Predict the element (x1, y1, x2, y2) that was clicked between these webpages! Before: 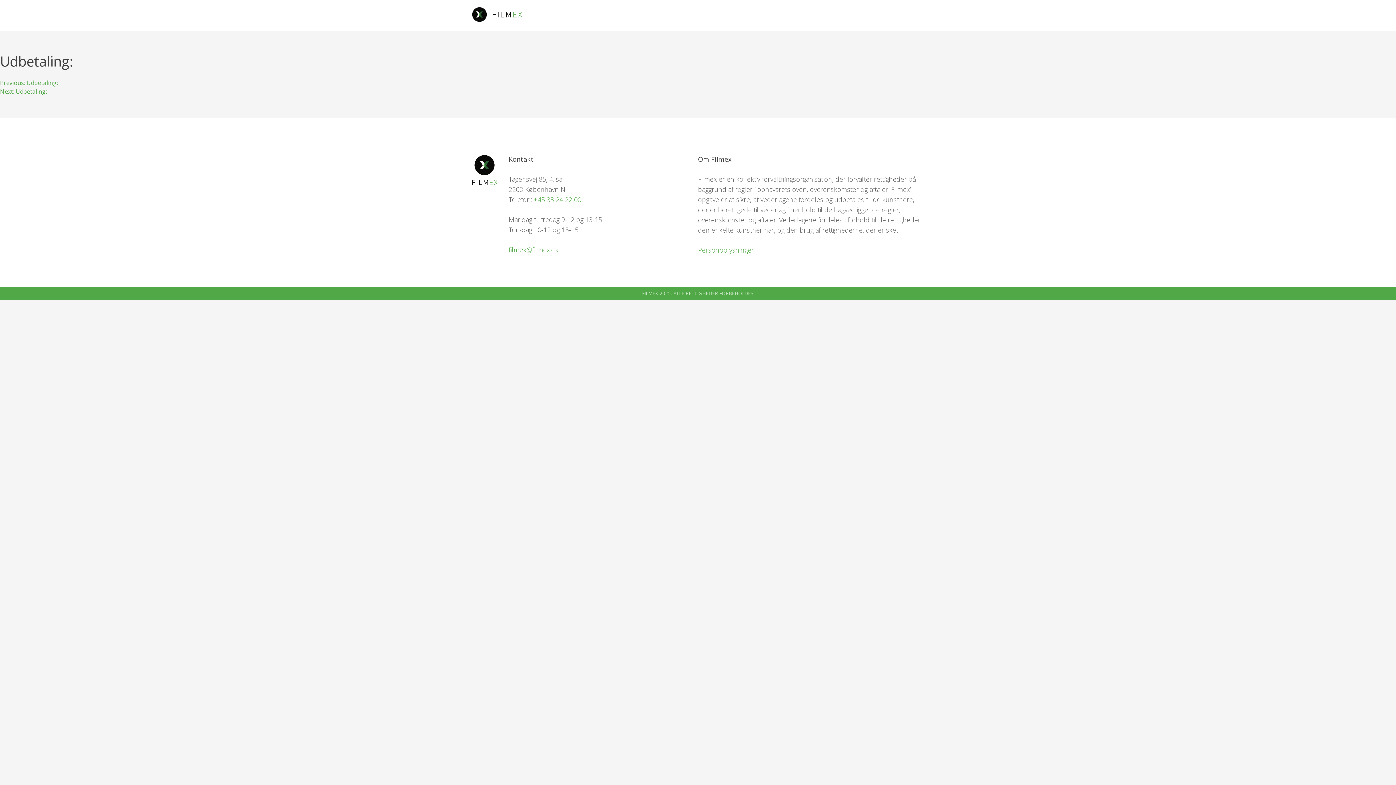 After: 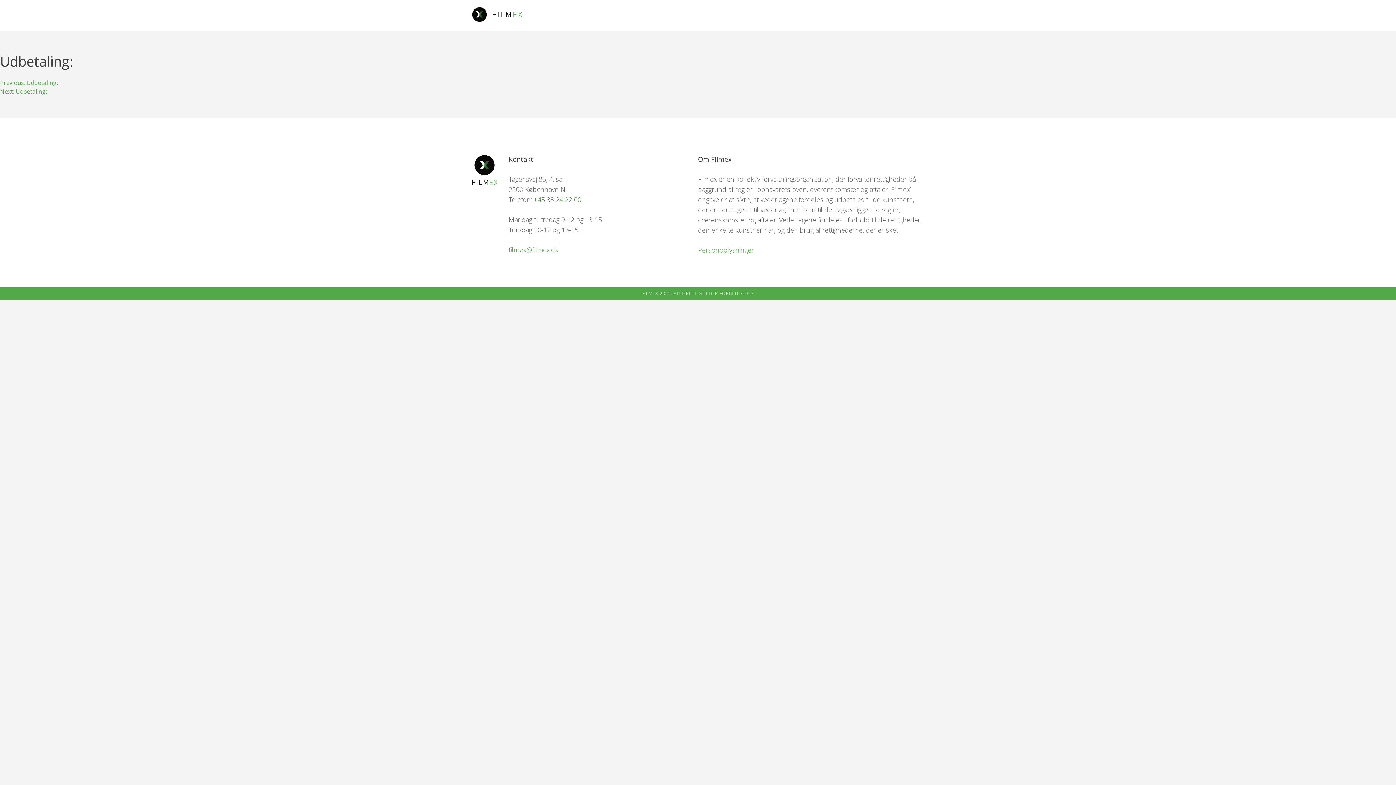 Action: label: +45 33 24 22 00 bbox: (533, 195, 581, 204)